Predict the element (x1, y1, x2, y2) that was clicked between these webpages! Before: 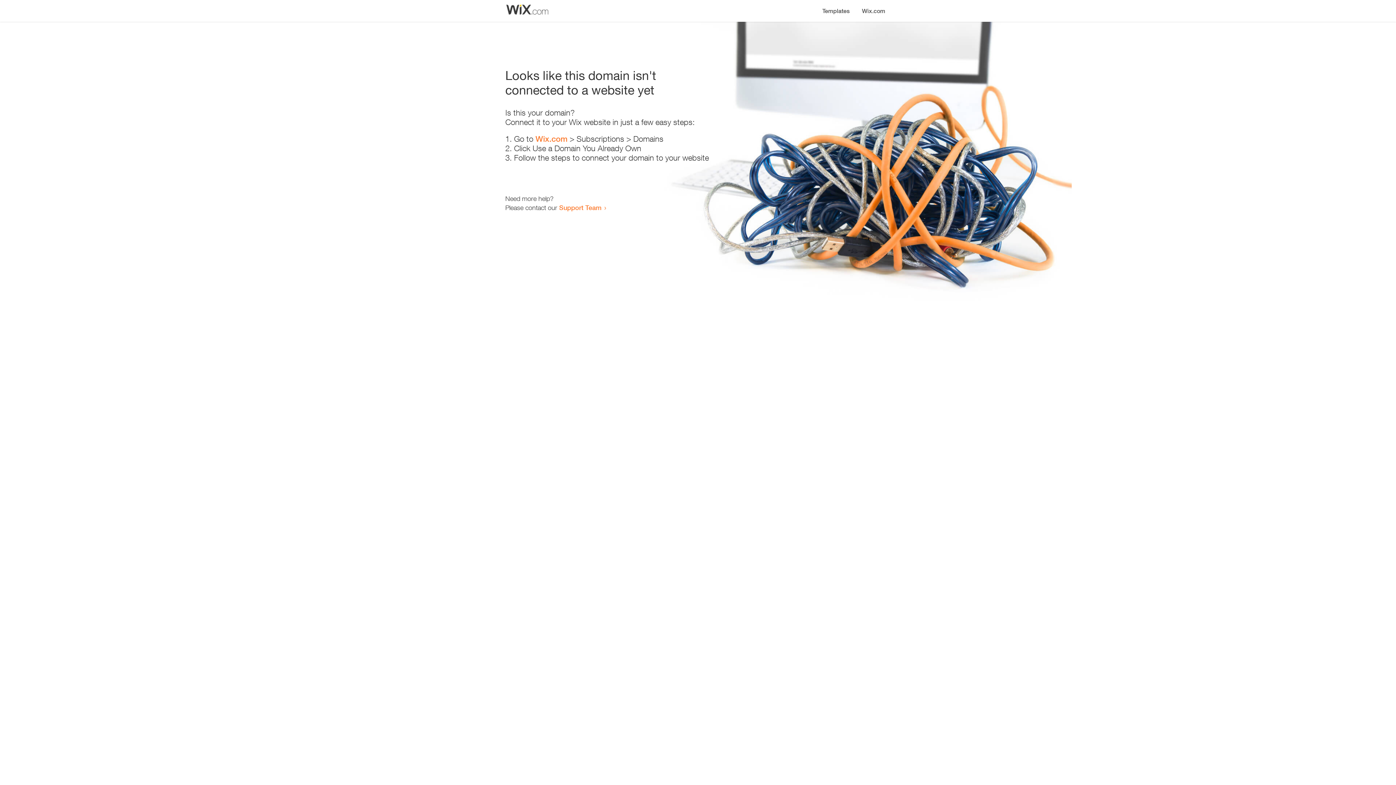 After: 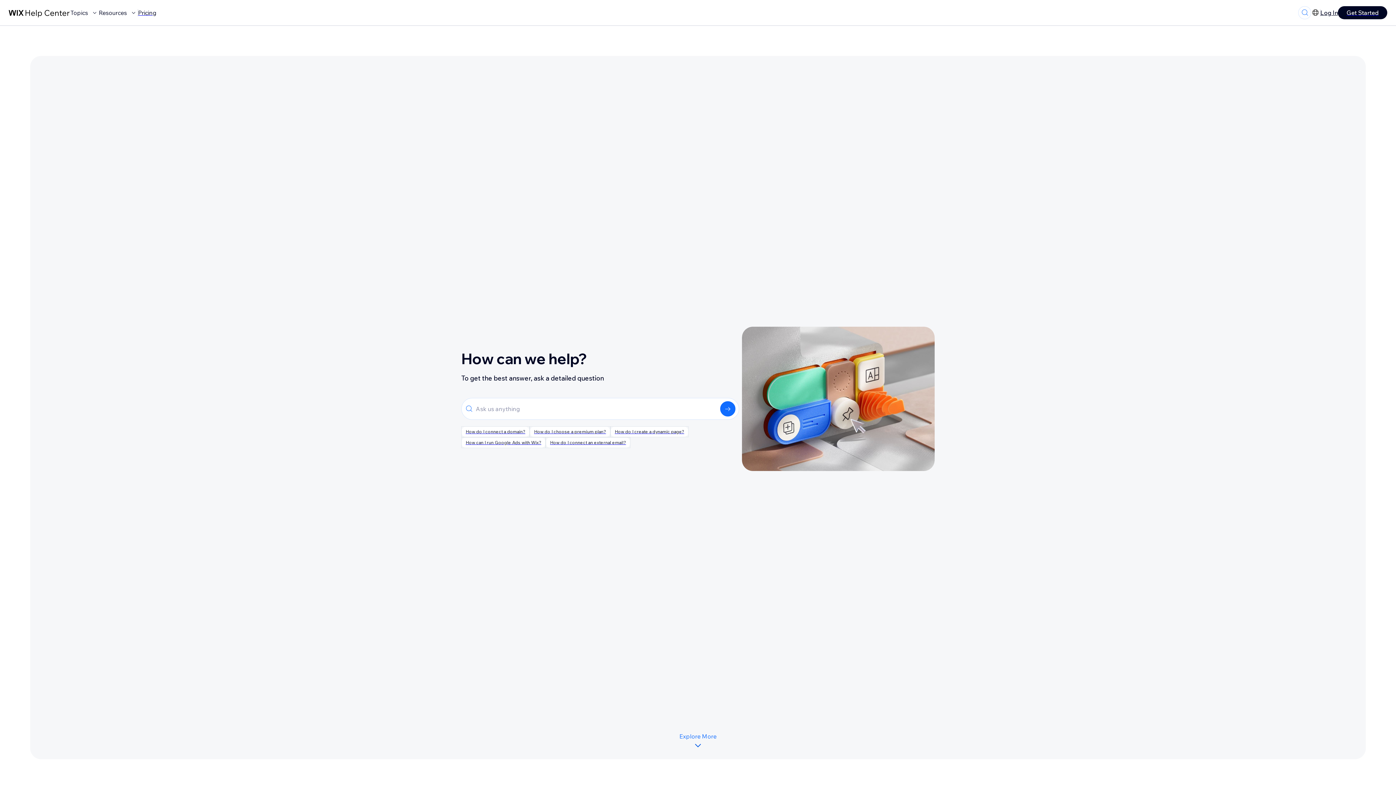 Action: label: Support Team bbox: (559, 203, 601, 211)